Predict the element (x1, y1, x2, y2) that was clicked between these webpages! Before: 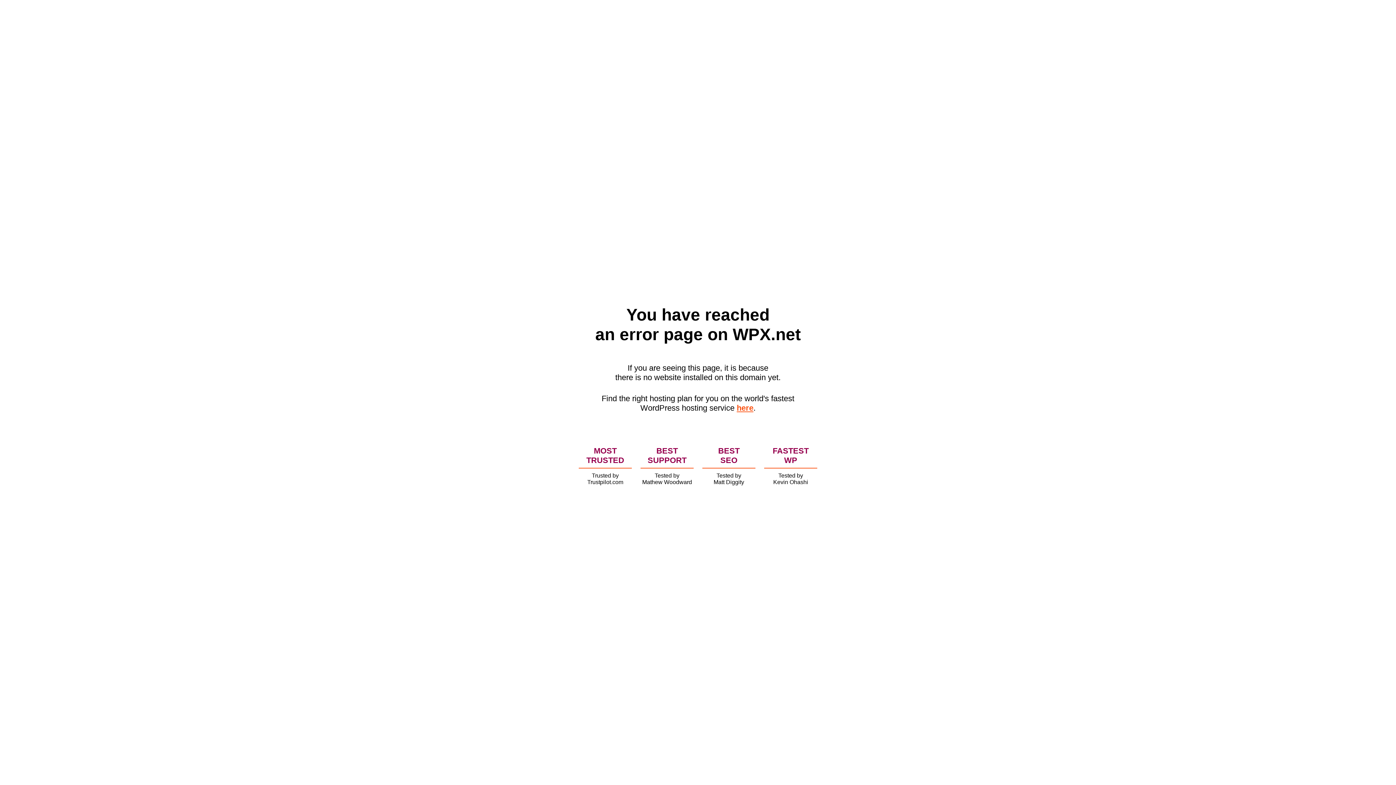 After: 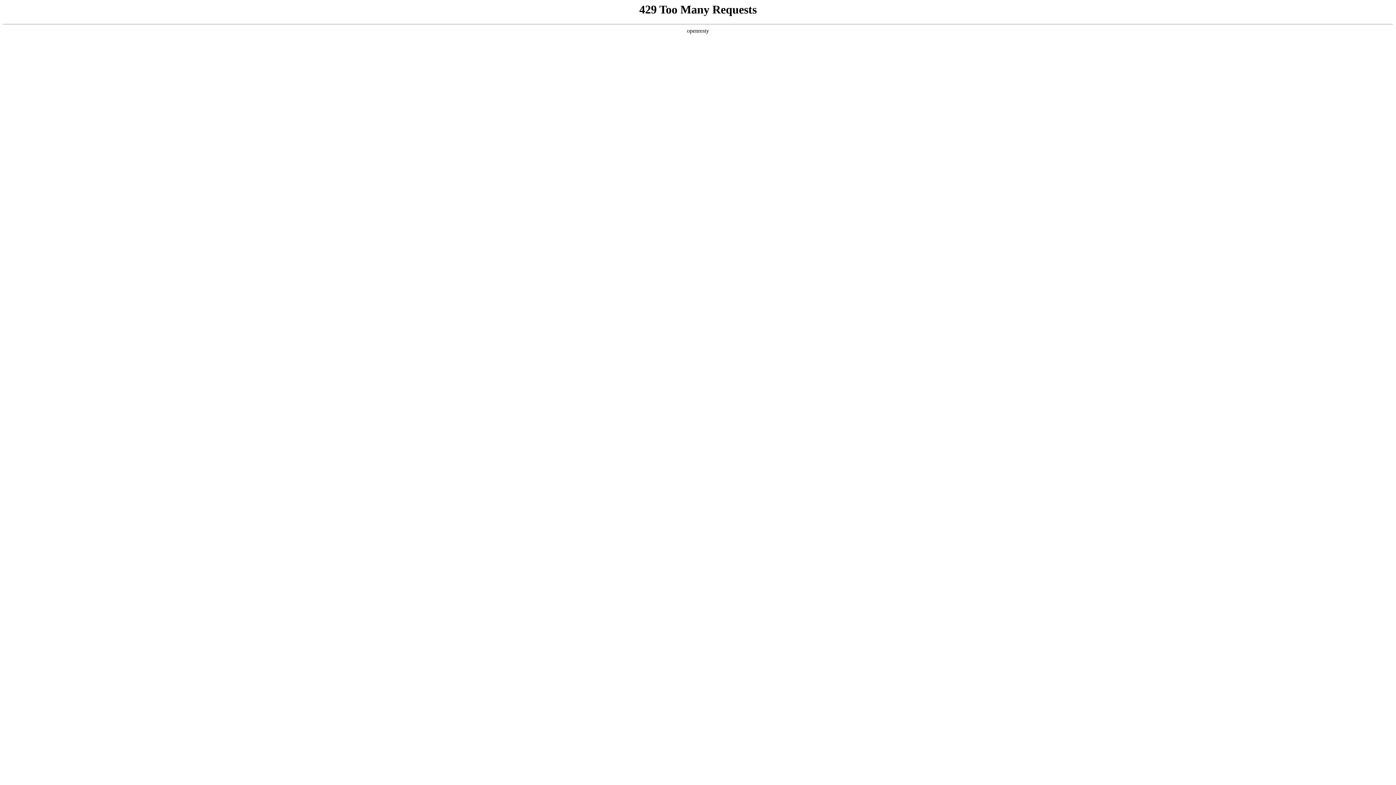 Action: label: here bbox: (736, 403, 753, 412)